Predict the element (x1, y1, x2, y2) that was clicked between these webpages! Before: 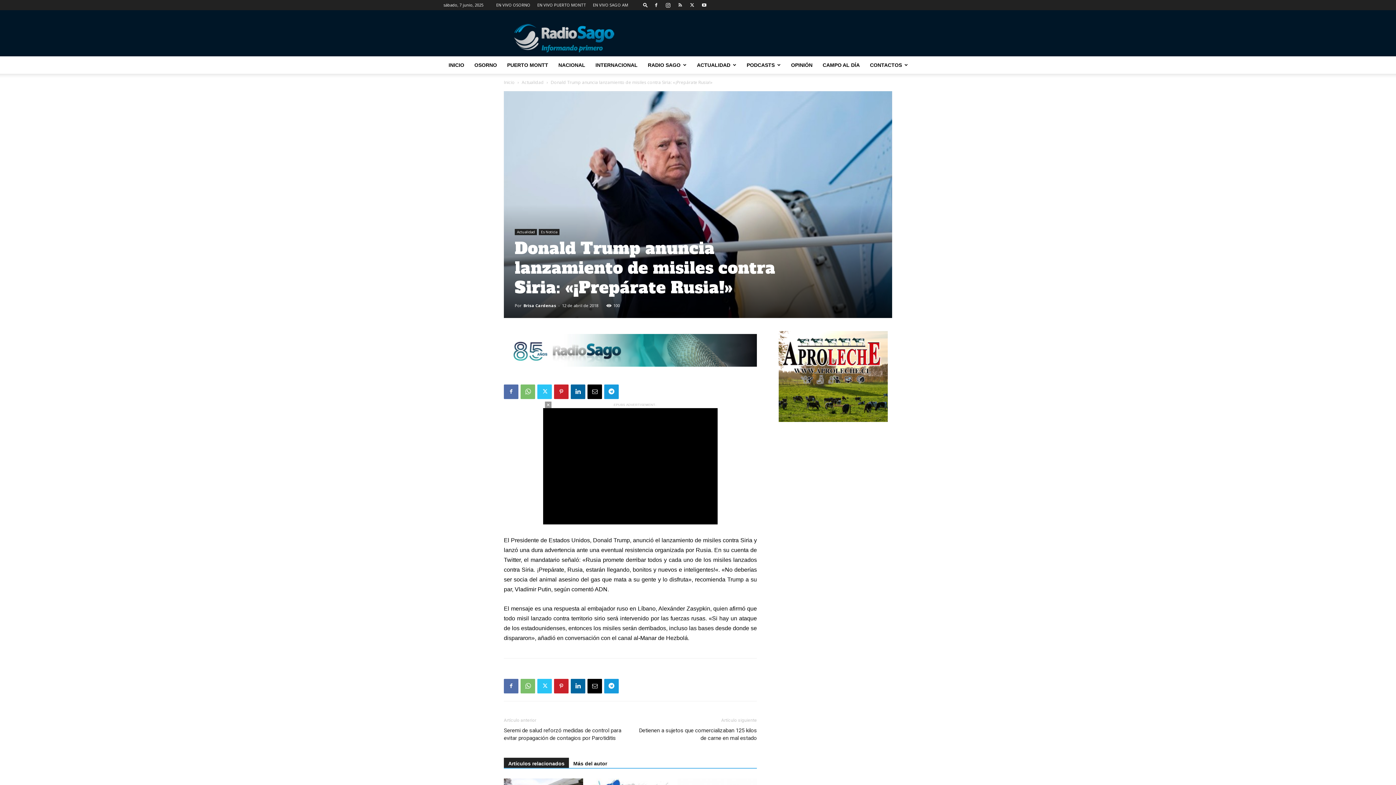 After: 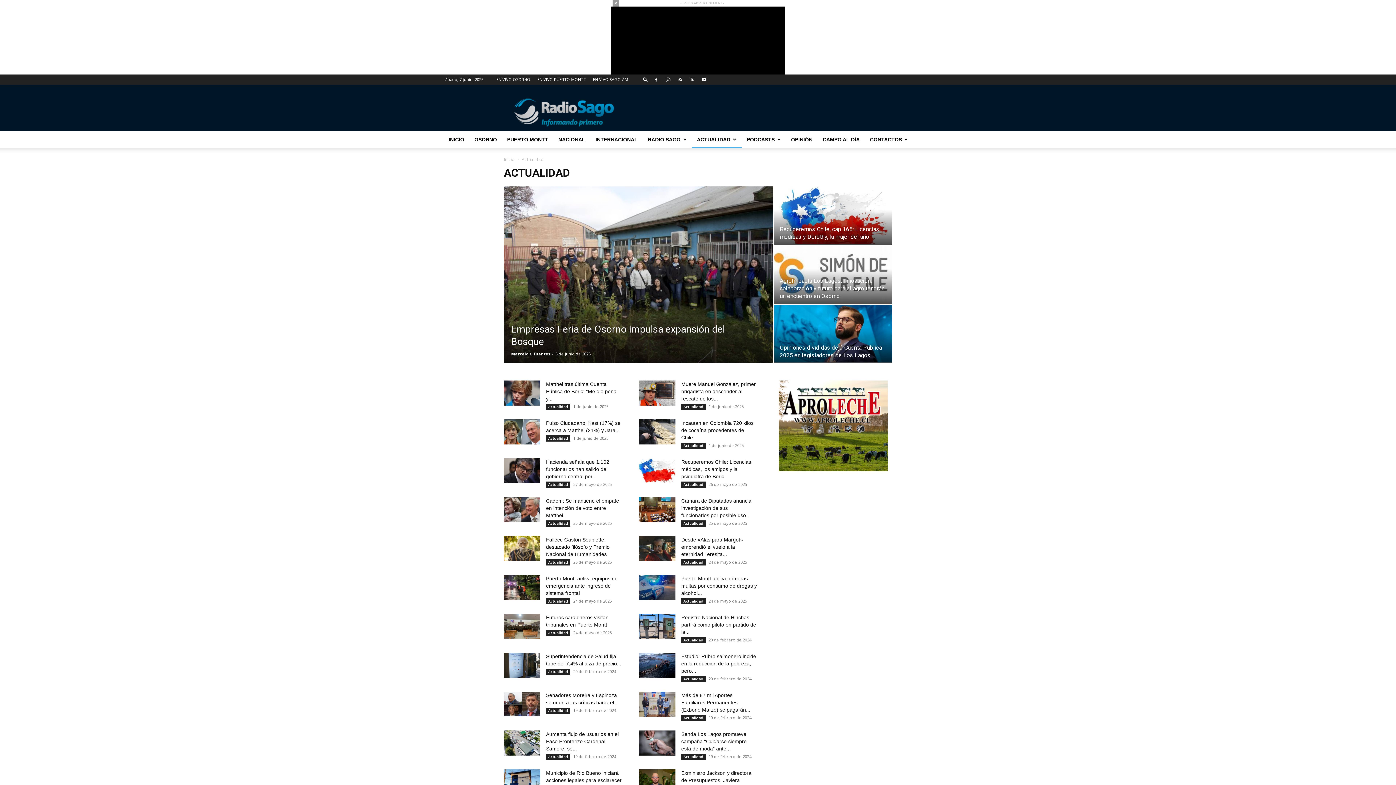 Action: label: Actualidad bbox: (514, 229, 537, 235)